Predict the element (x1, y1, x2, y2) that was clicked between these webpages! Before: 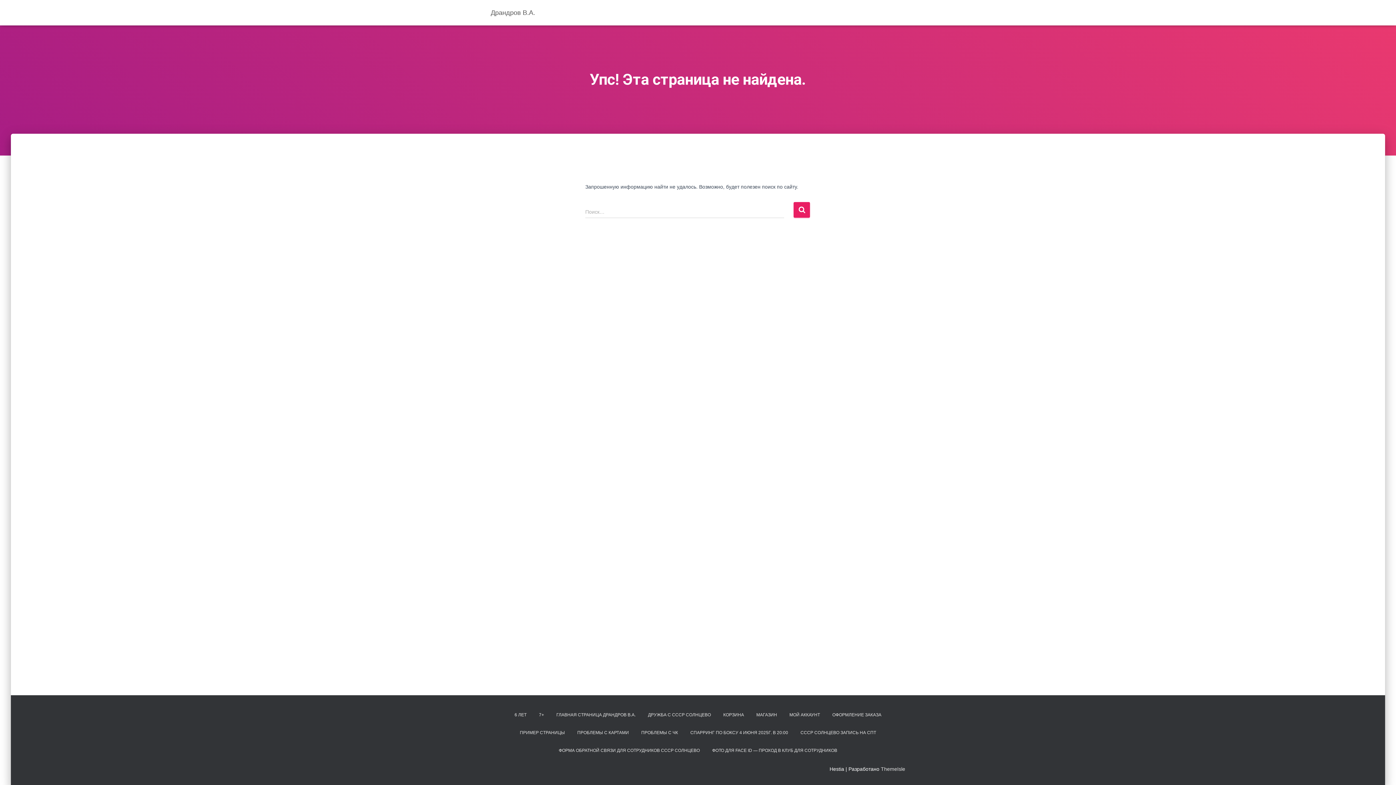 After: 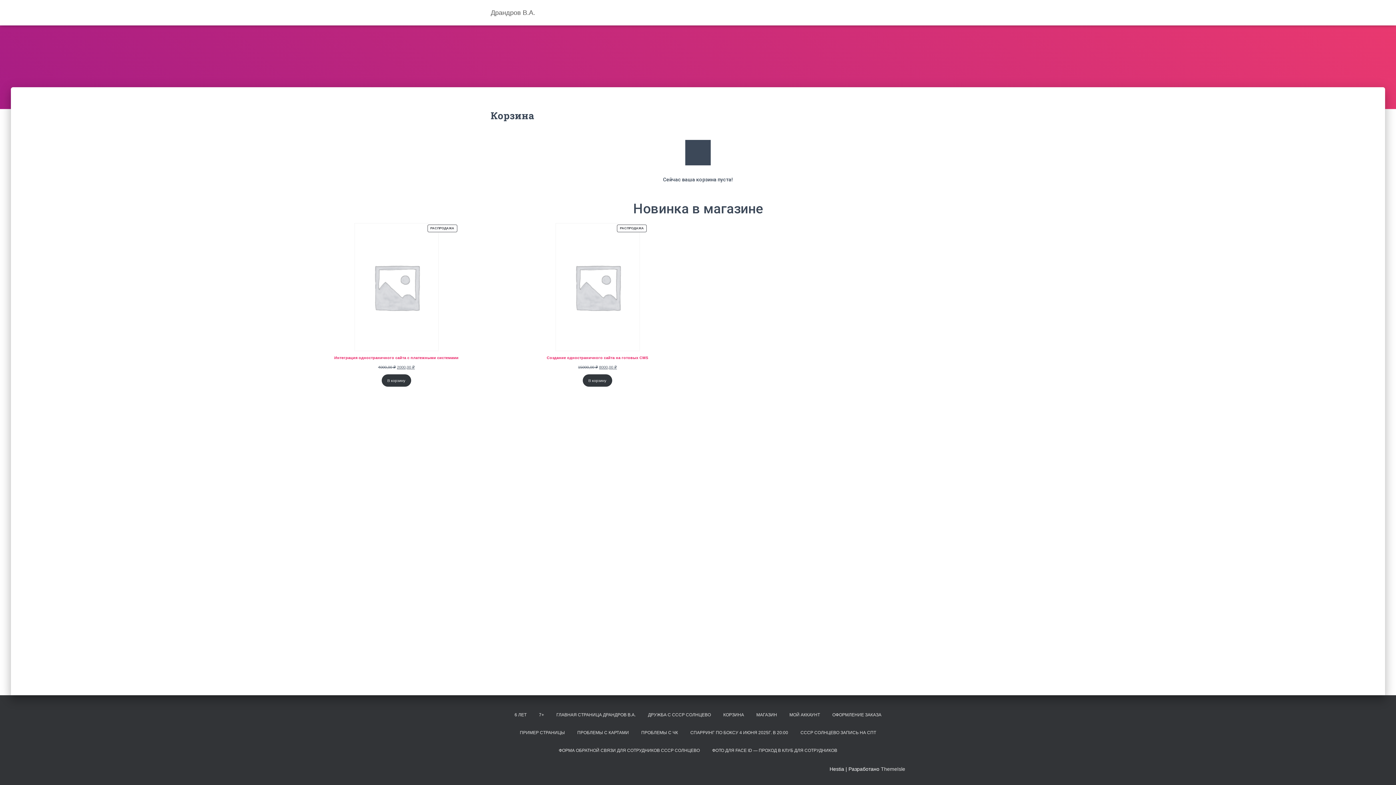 Action: label: ОФОРМЛЕНИЕ ЗАКАЗА bbox: (827, 706, 887, 724)